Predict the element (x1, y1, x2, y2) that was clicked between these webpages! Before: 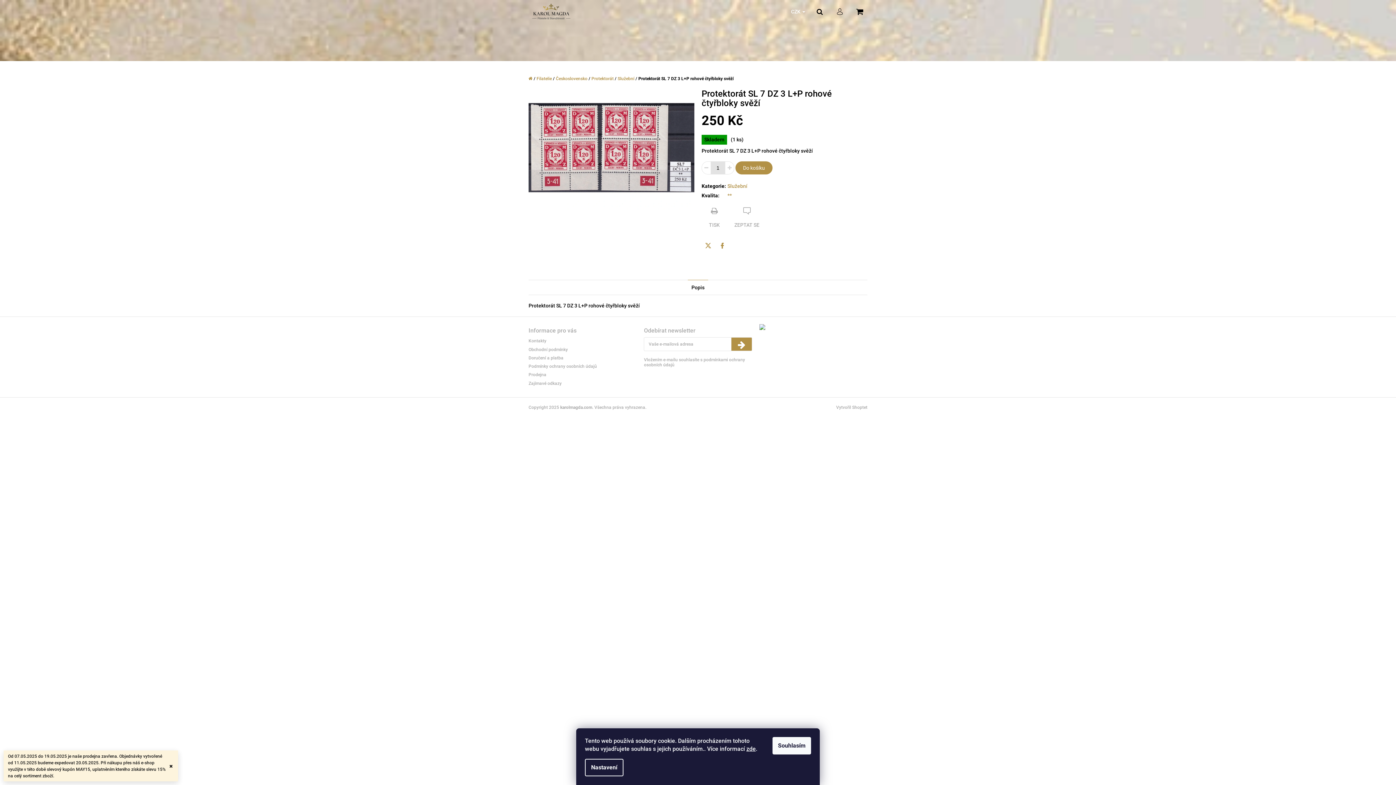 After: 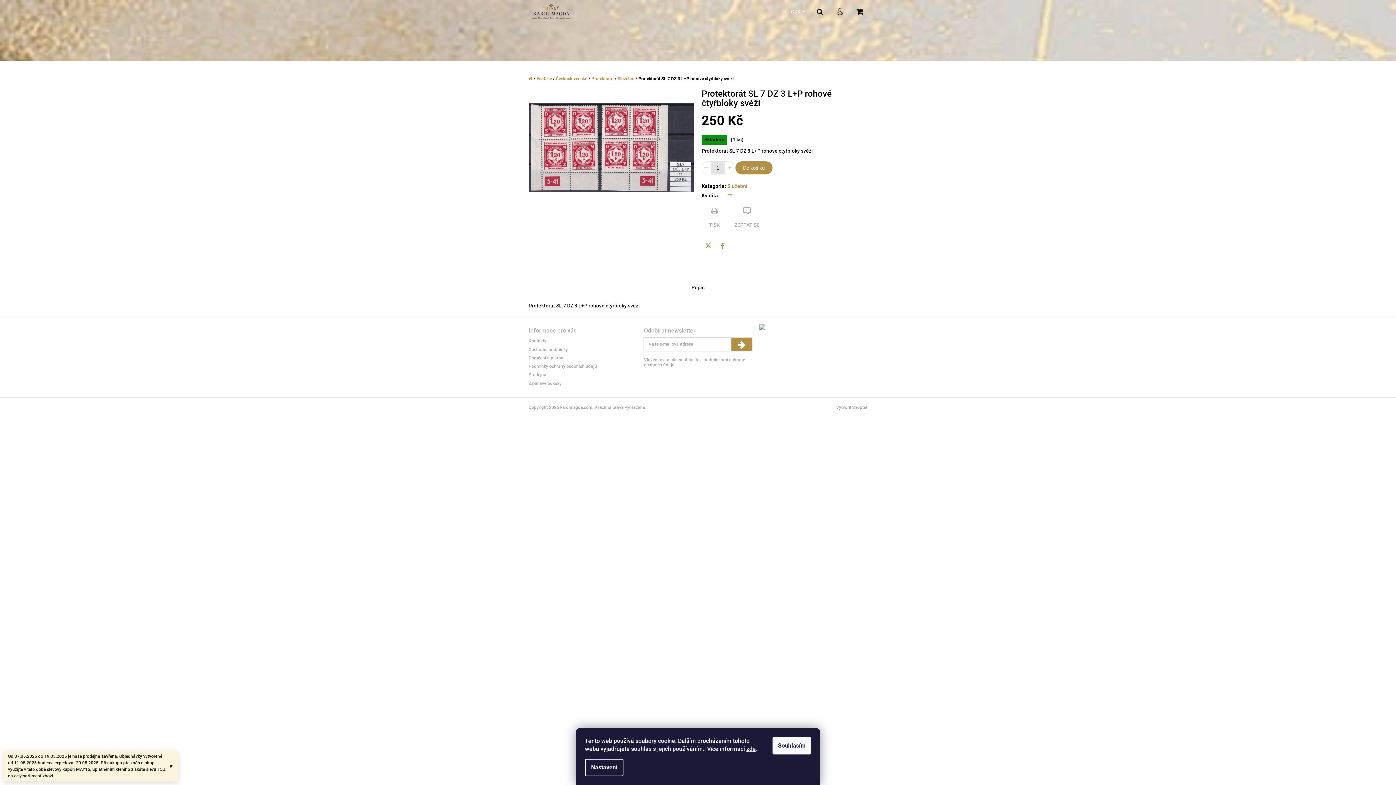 Action: bbox: (731, 337, 752, 351) label: Přihlásit se